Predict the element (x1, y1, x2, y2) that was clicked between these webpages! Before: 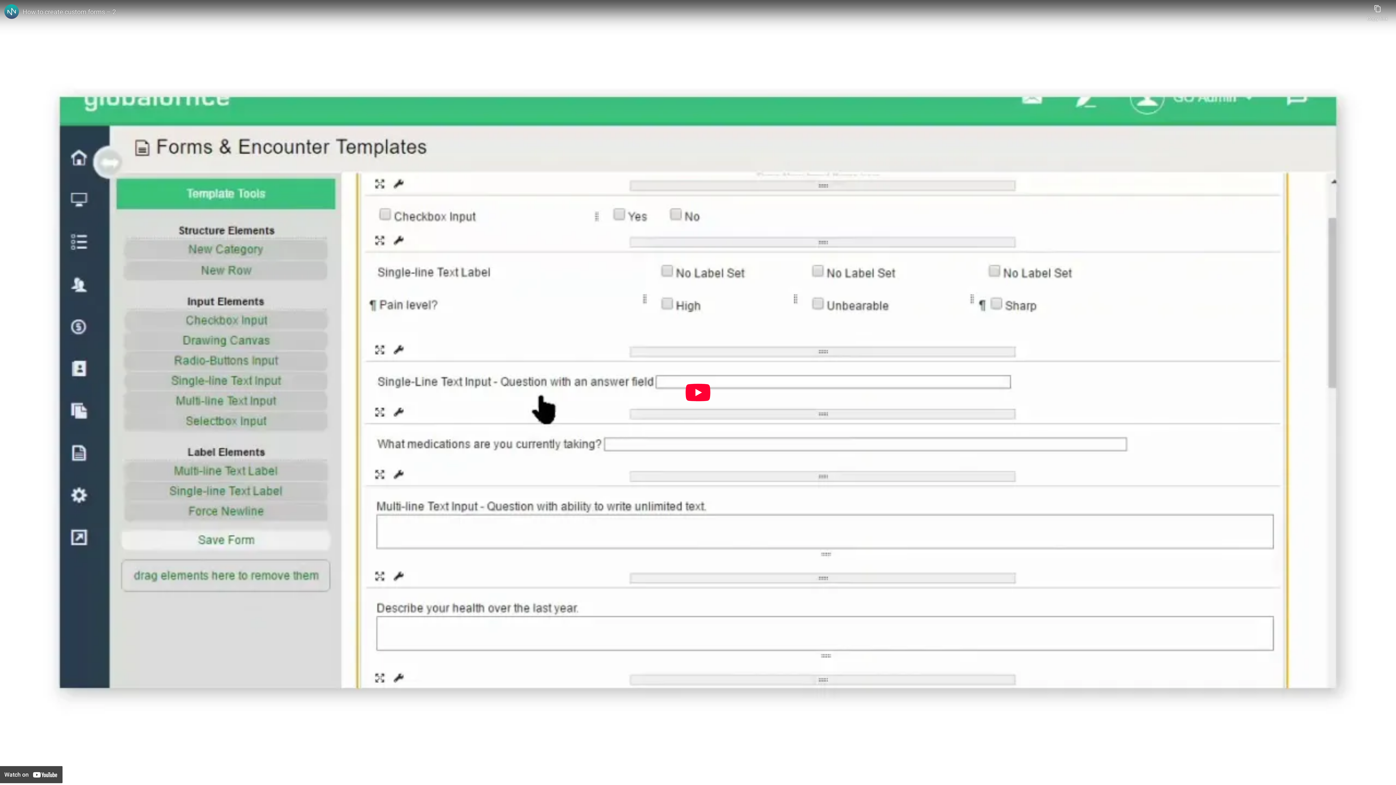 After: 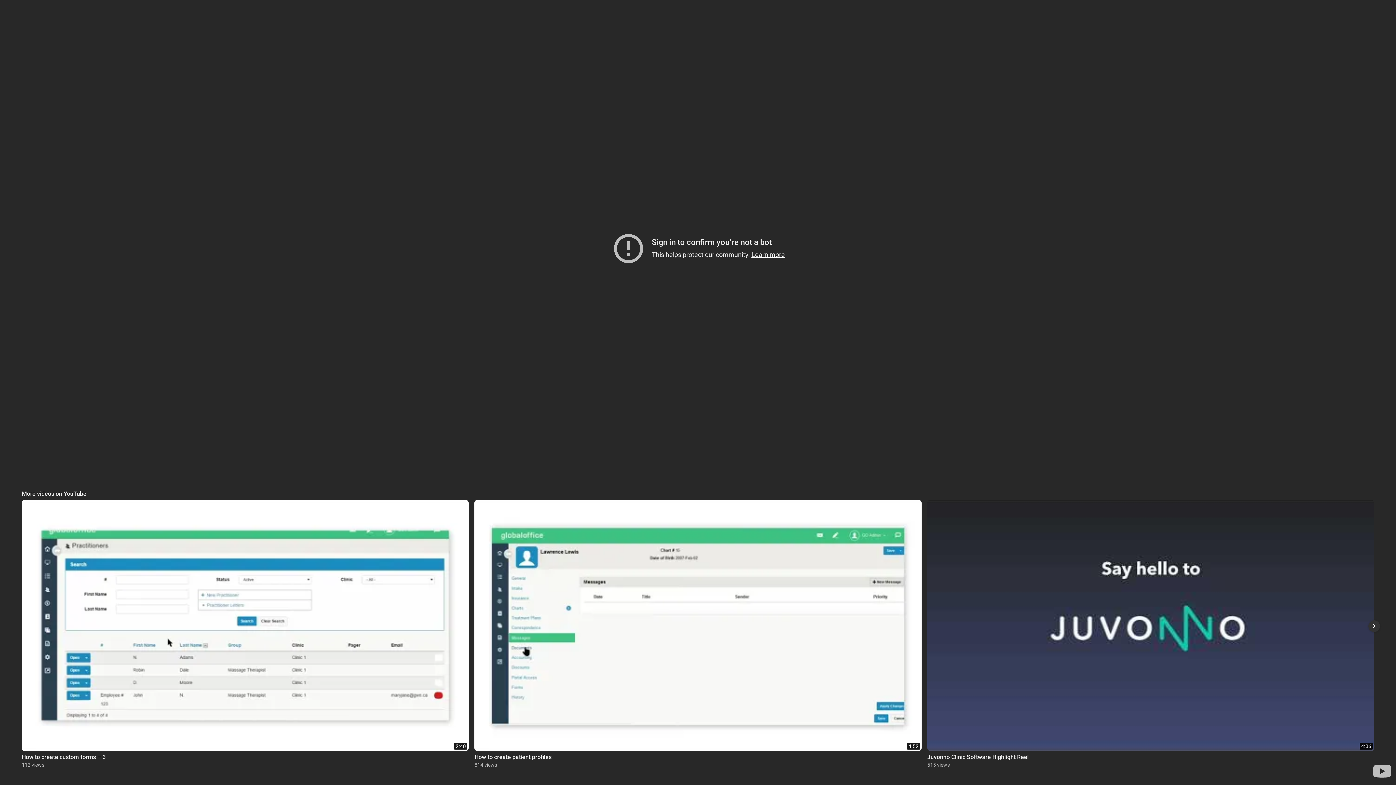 Action: label: Play bbox: (685, 384, 710, 401)